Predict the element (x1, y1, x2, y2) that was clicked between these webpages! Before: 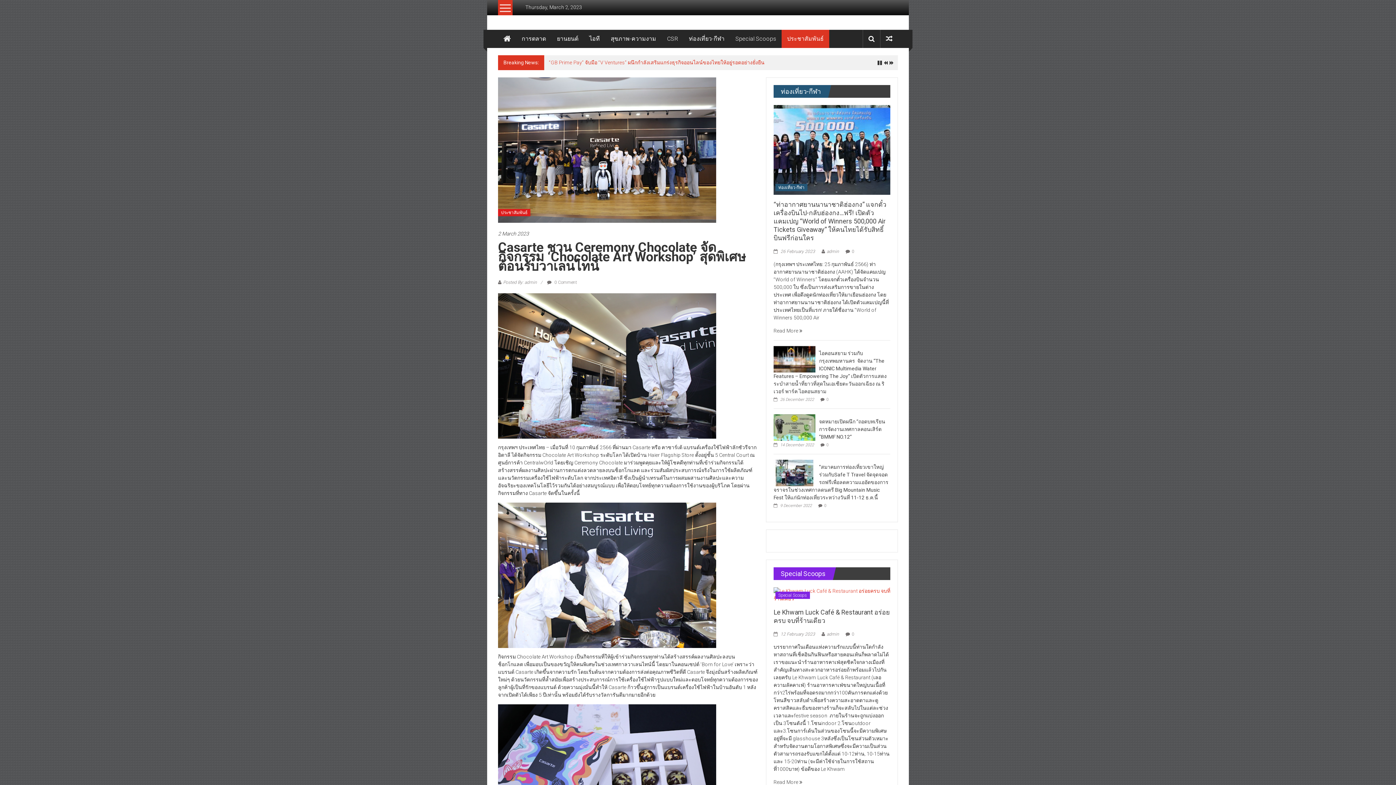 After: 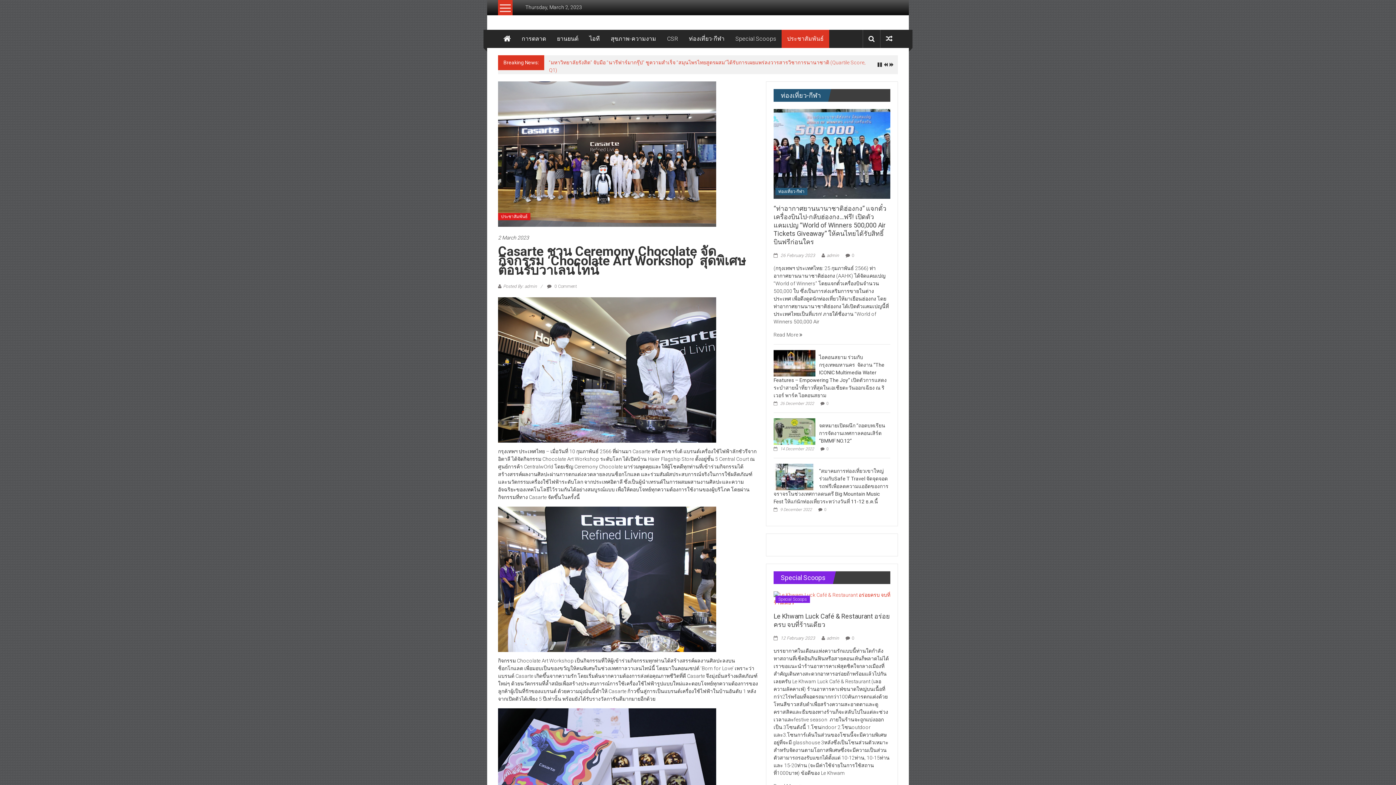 Action: bbox: (498, 234, 758, 241) label: 2 March 2023